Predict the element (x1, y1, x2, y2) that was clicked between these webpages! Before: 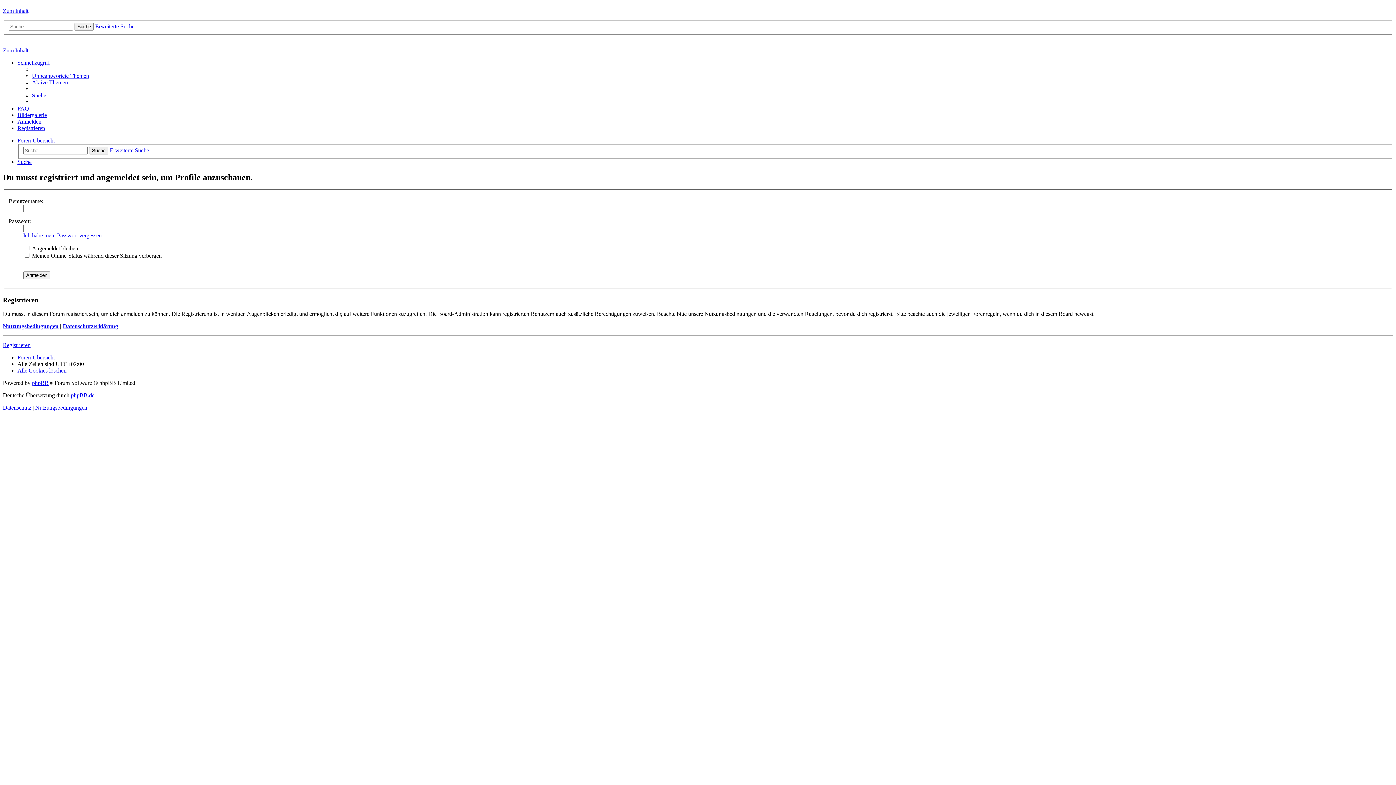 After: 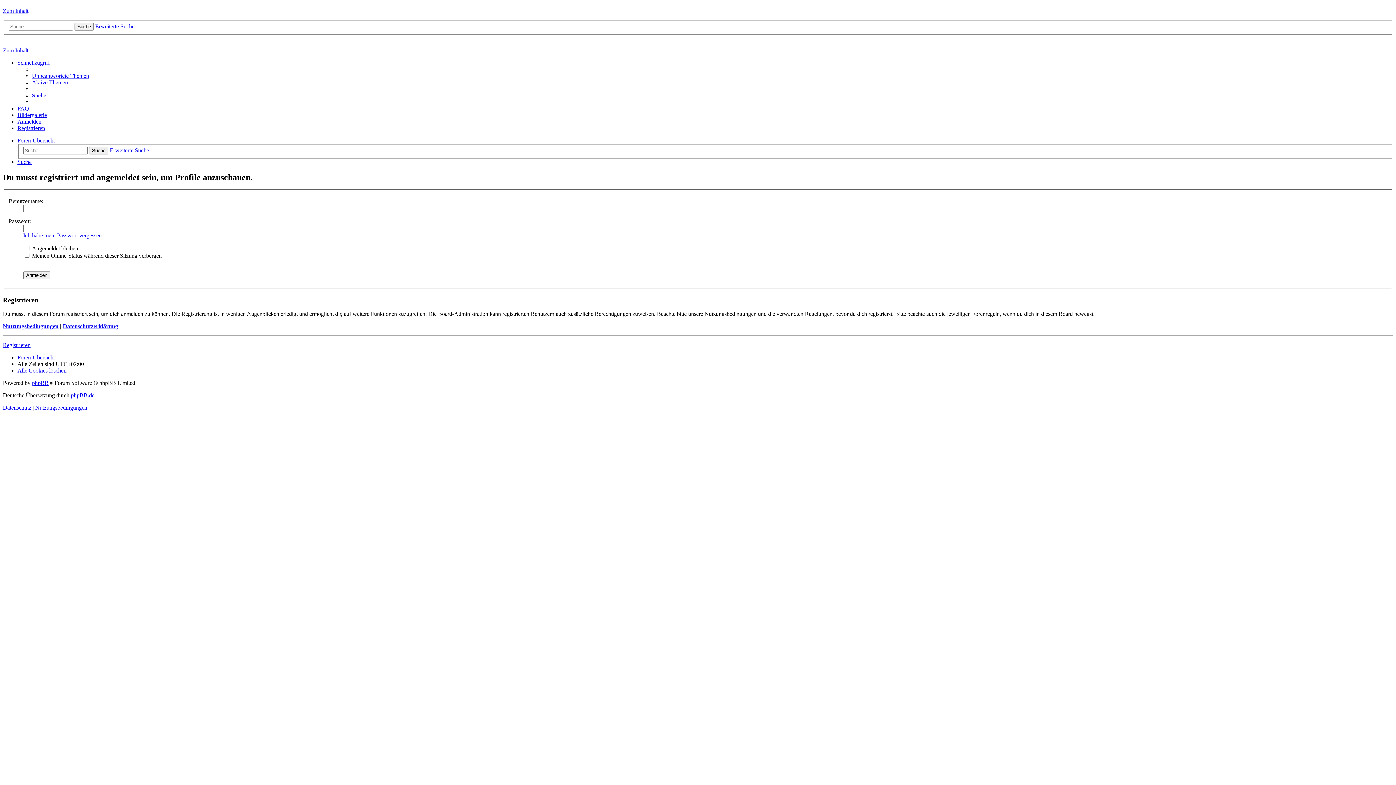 Action: label: Zum Inhalt bbox: (2, 47, 28, 53)